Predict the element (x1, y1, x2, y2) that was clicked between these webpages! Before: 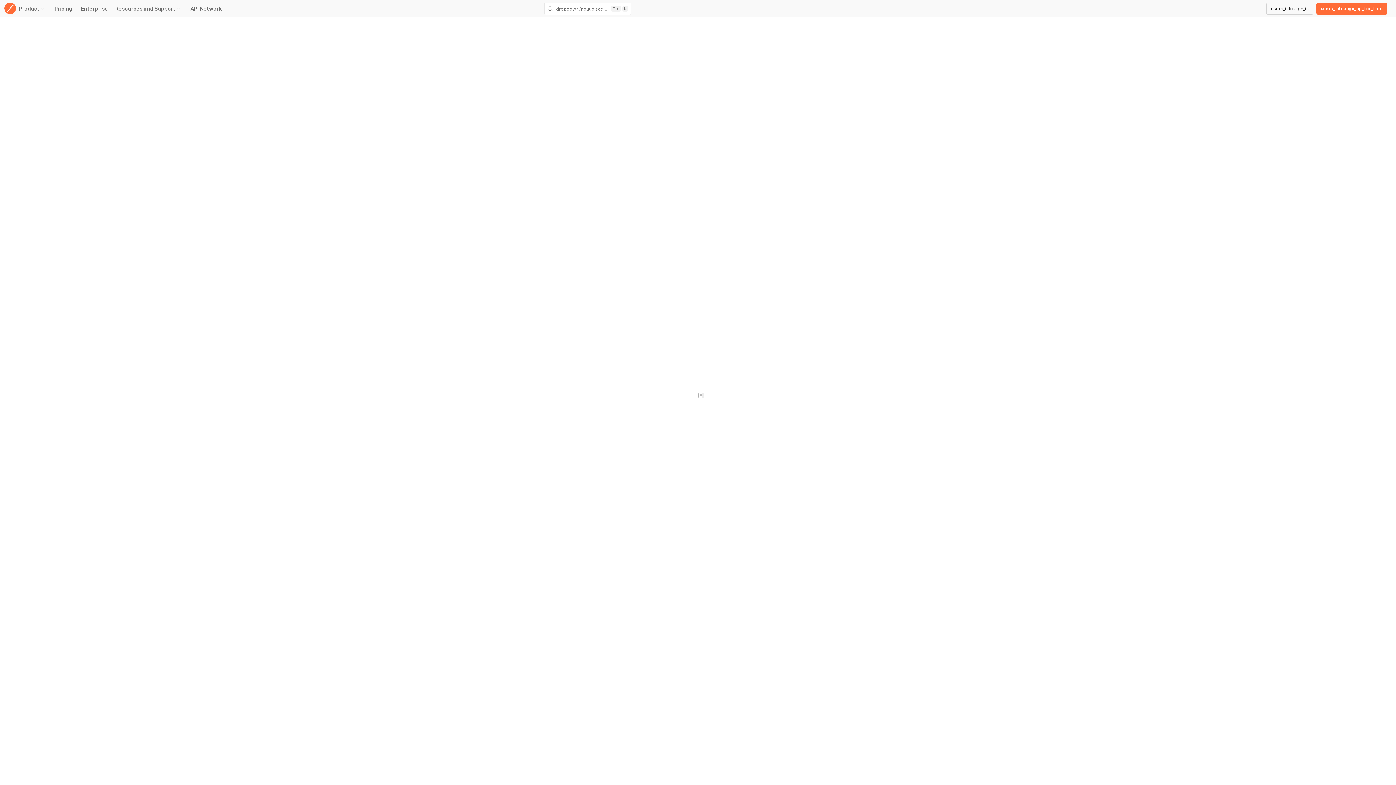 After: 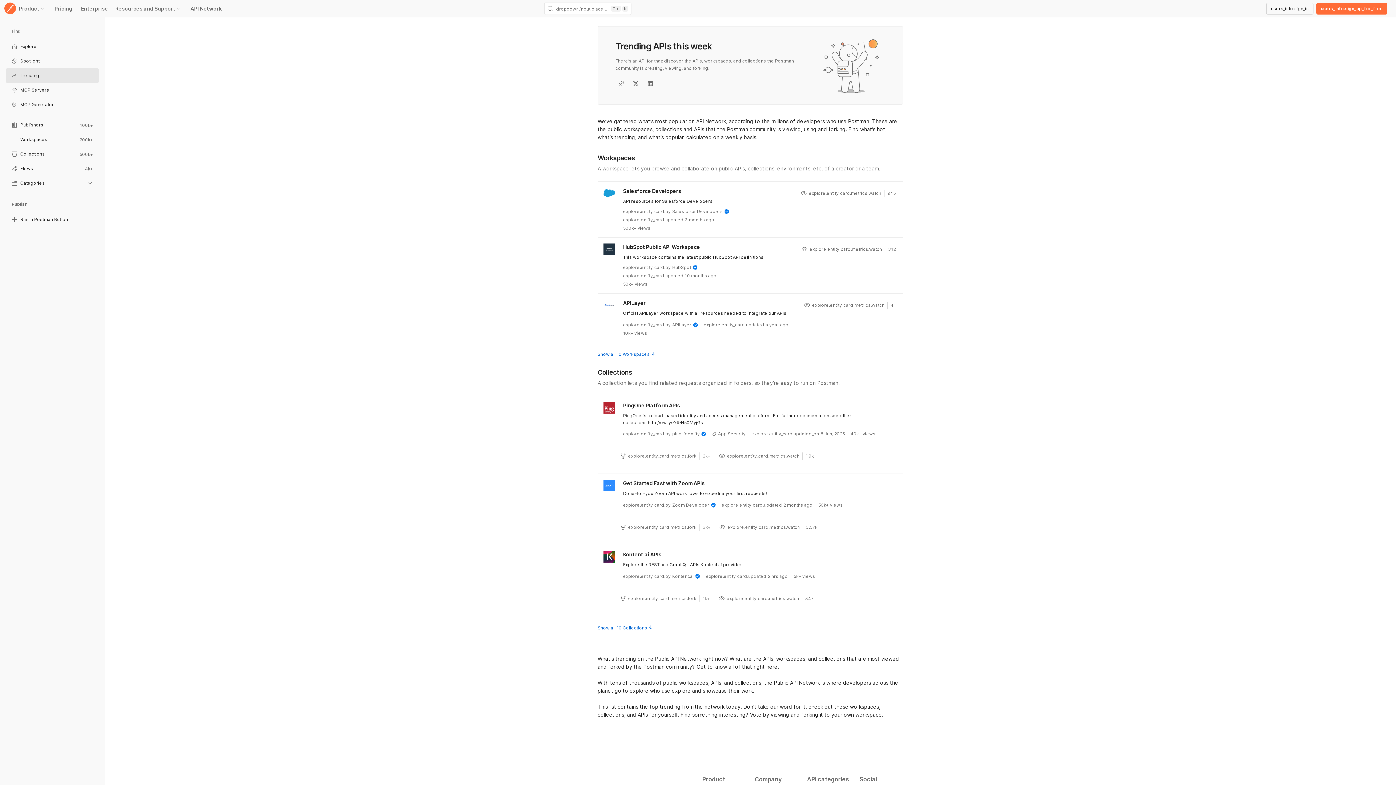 Action: label: Trending bbox: (5, 69, 98, 83)